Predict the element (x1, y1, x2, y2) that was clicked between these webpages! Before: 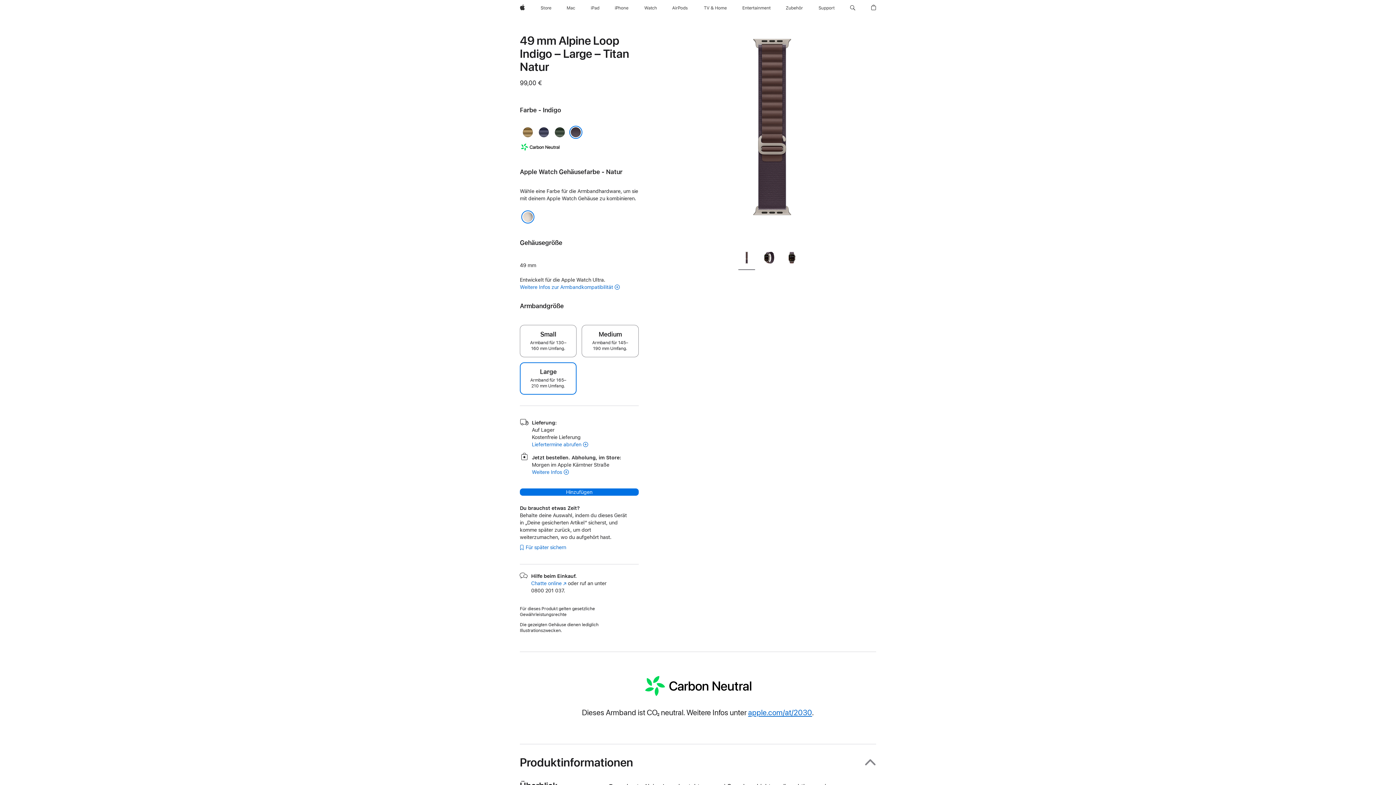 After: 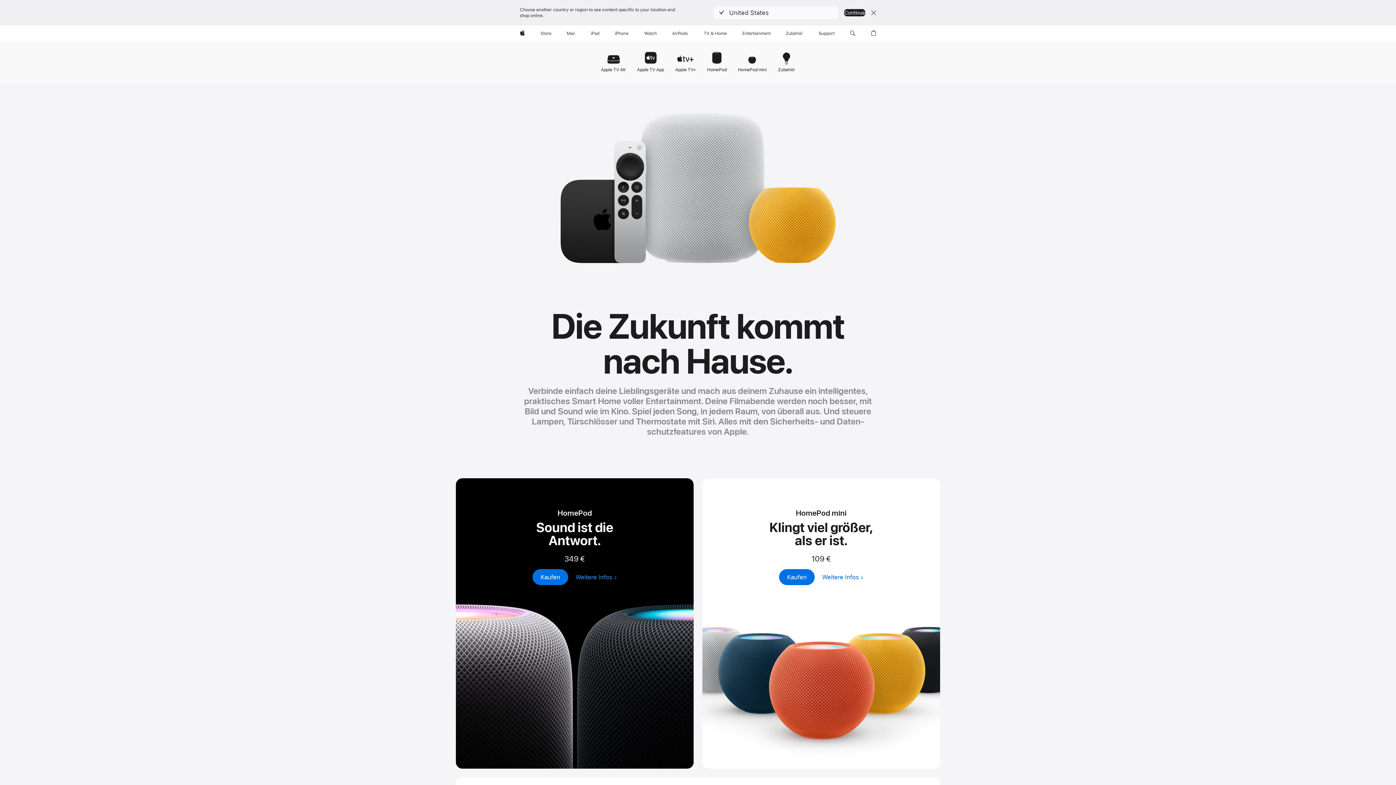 Action: bbox: (700, 0, 730, 16) label: TV und Home